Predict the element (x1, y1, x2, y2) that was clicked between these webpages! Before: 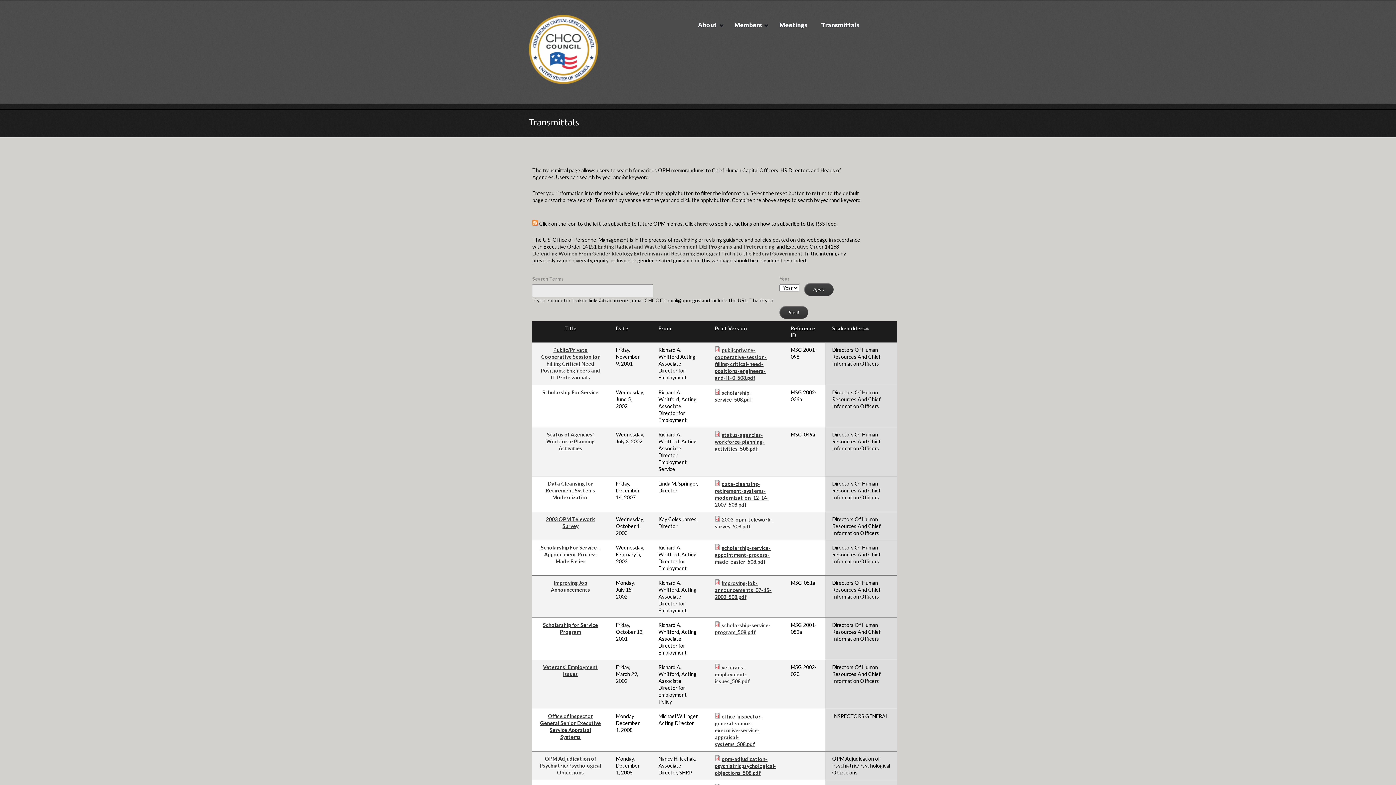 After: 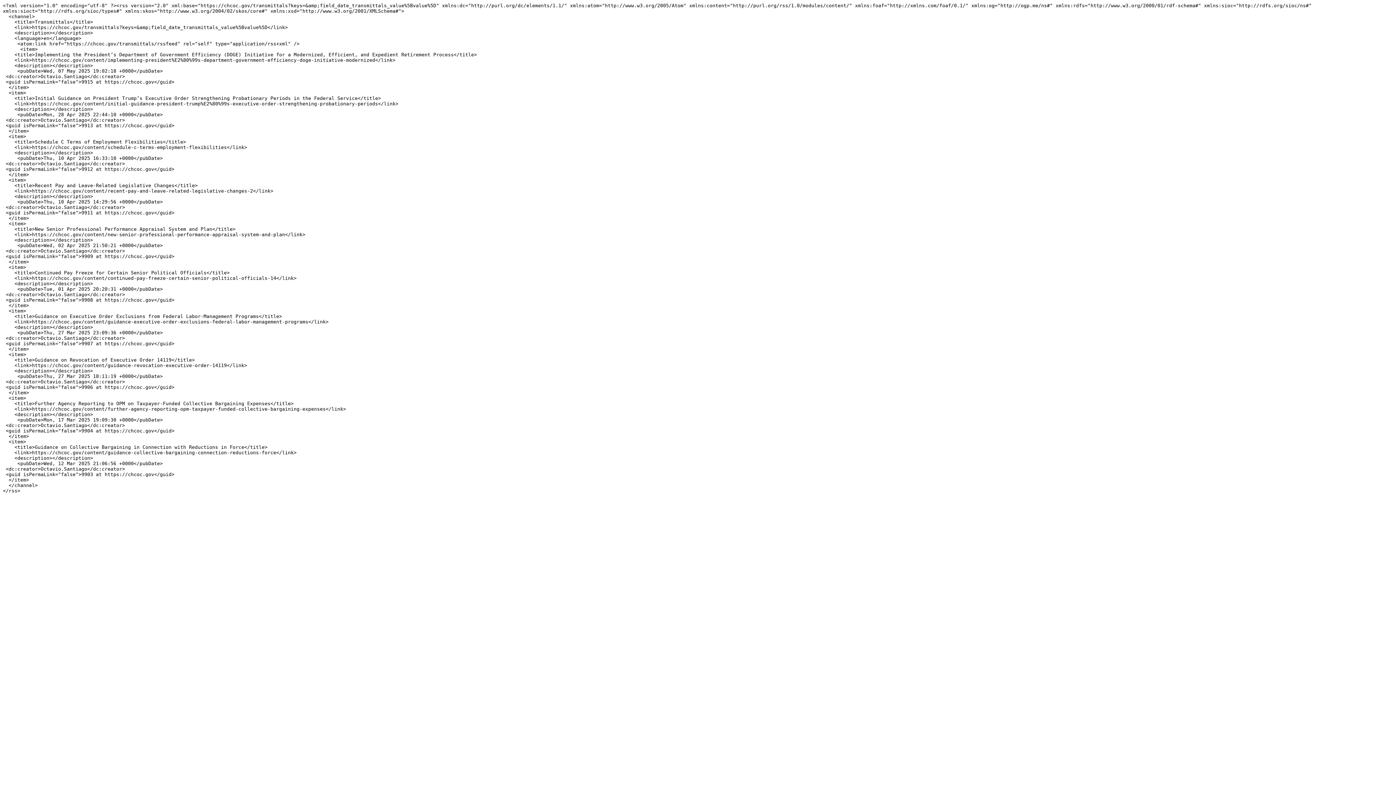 Action: bbox: (532, 212, 538, 227)